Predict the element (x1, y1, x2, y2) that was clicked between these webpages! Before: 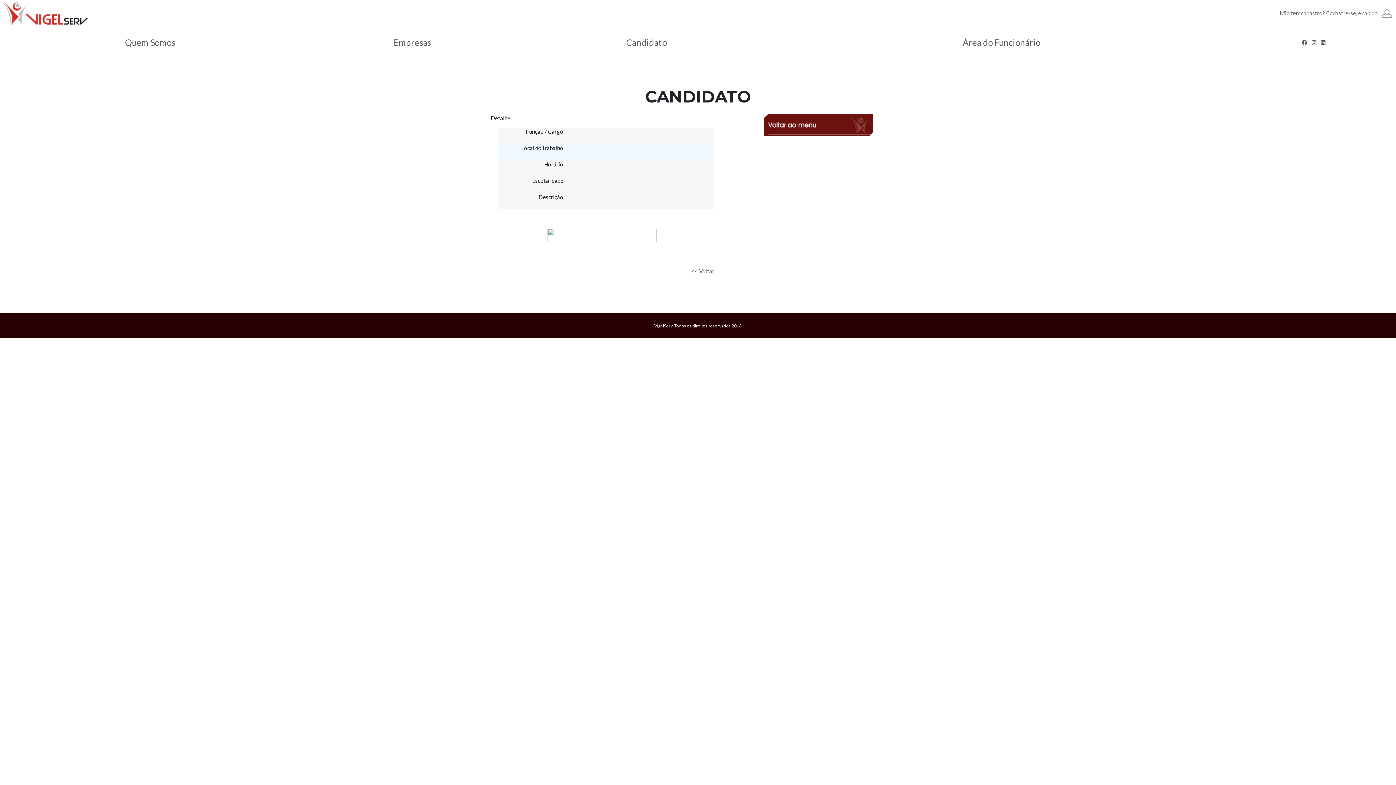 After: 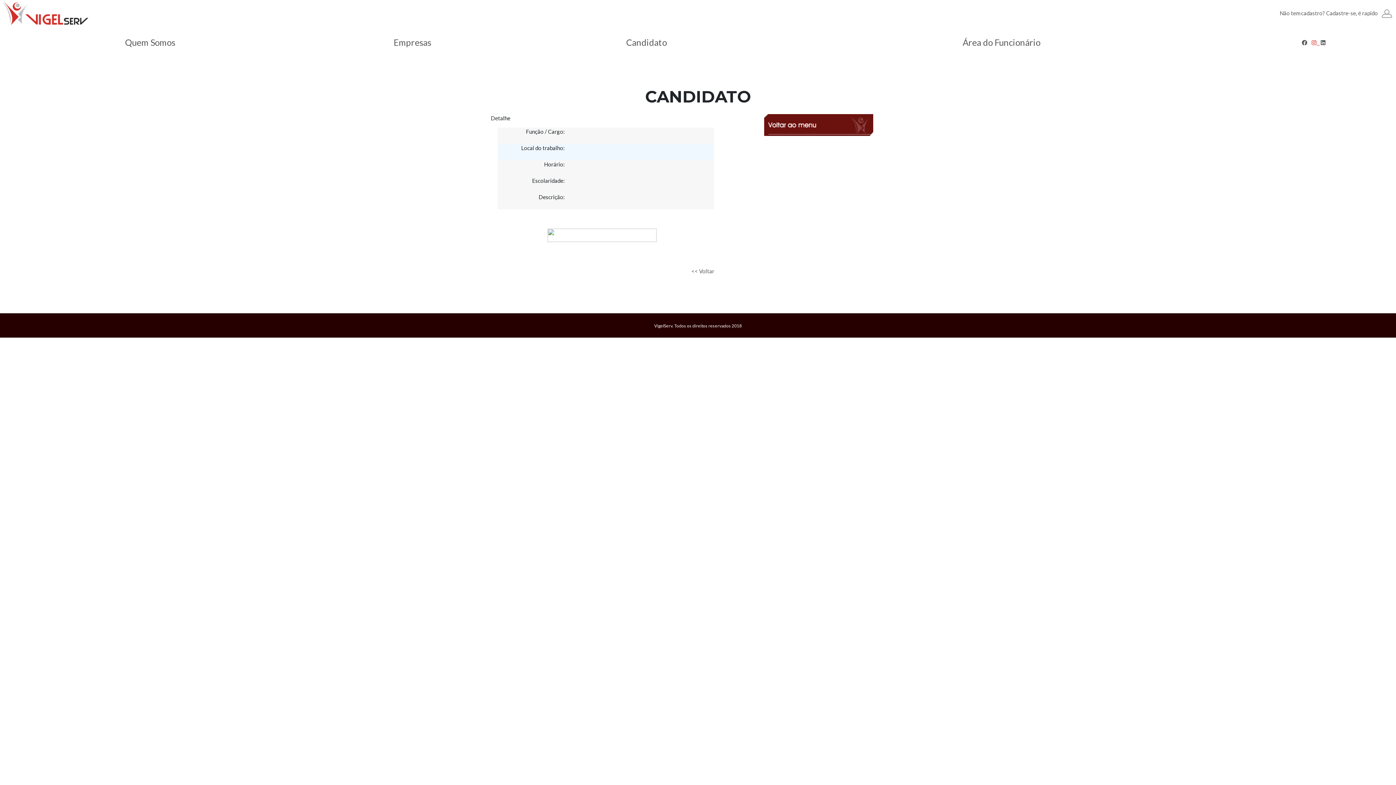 Action: bbox: (1312, 39, 1320, 45) label:    